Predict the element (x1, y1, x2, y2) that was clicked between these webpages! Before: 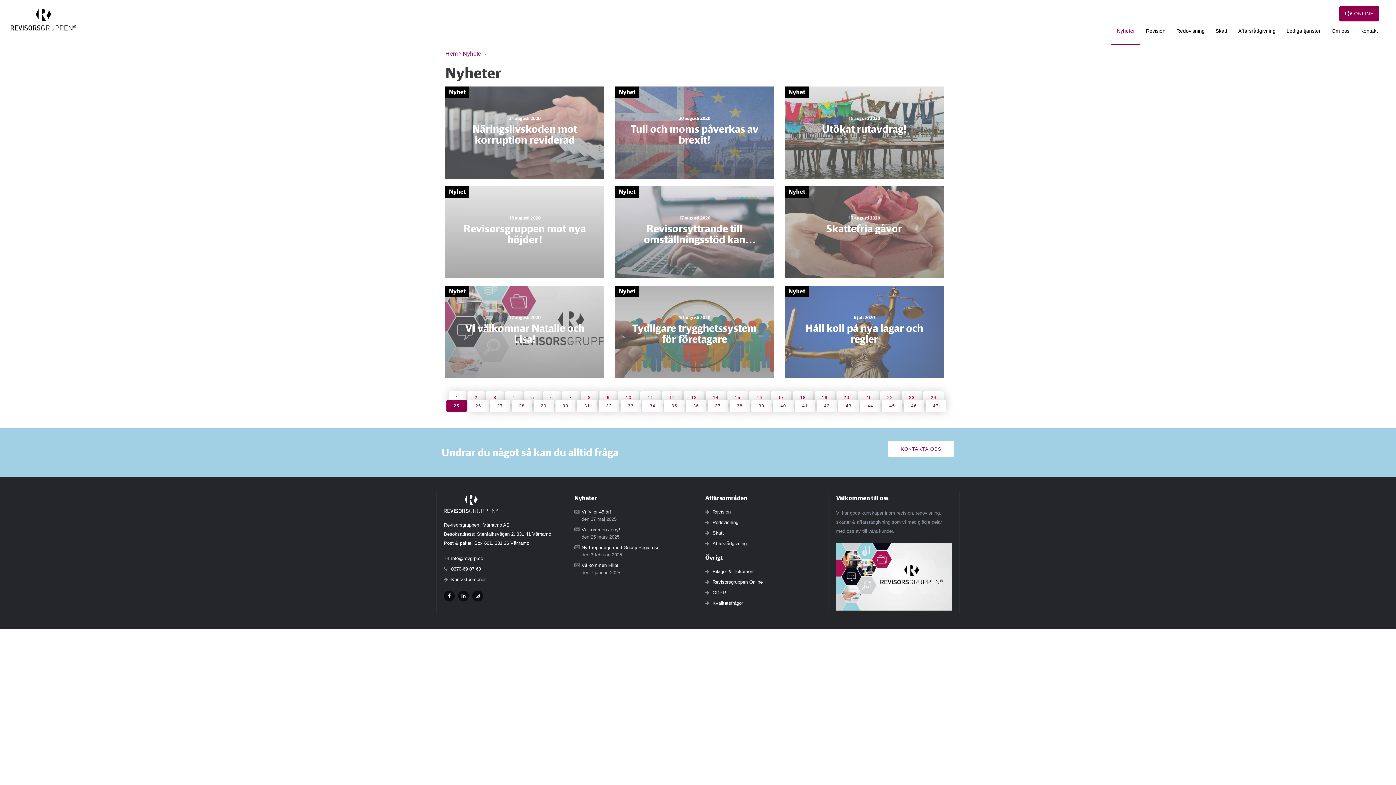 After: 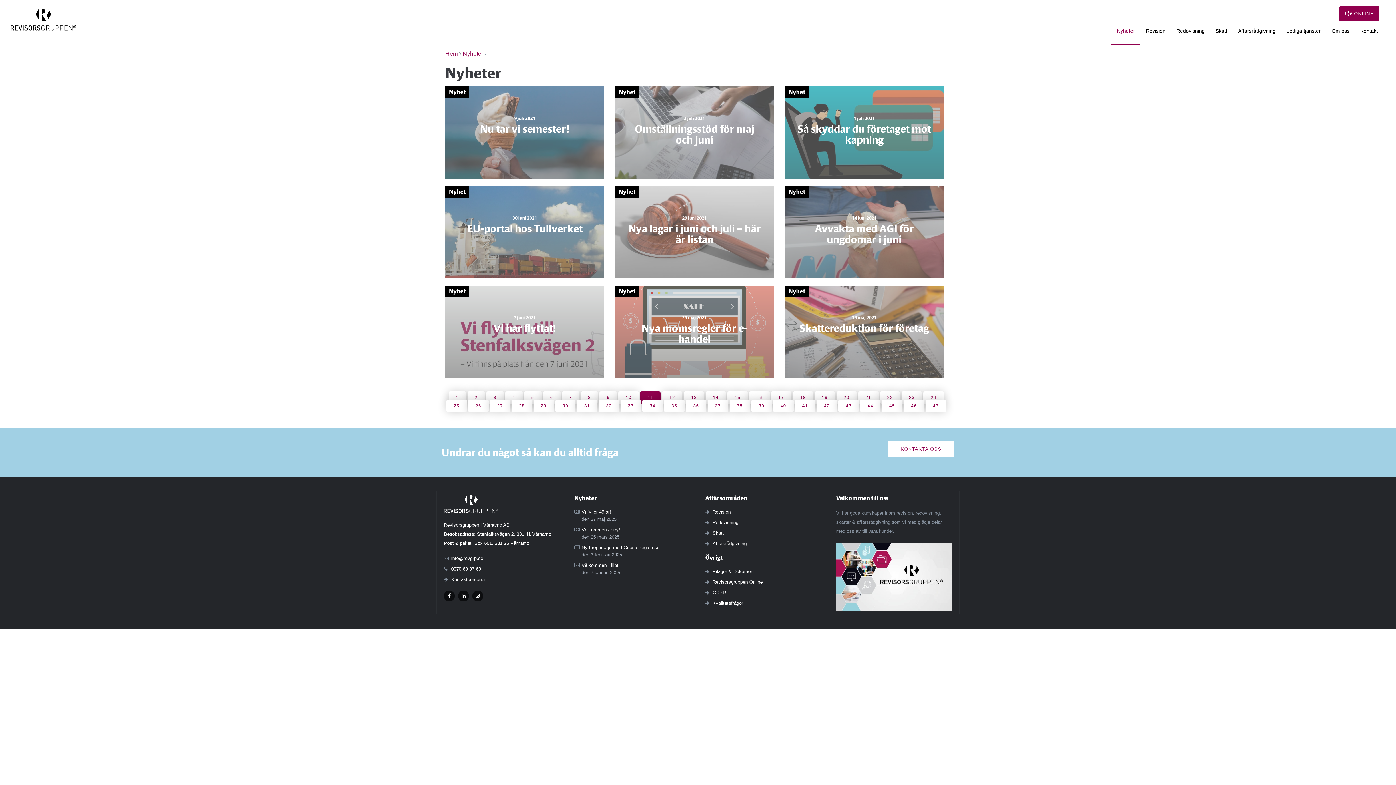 Action: label: 11 bbox: (640, 391, 660, 404)